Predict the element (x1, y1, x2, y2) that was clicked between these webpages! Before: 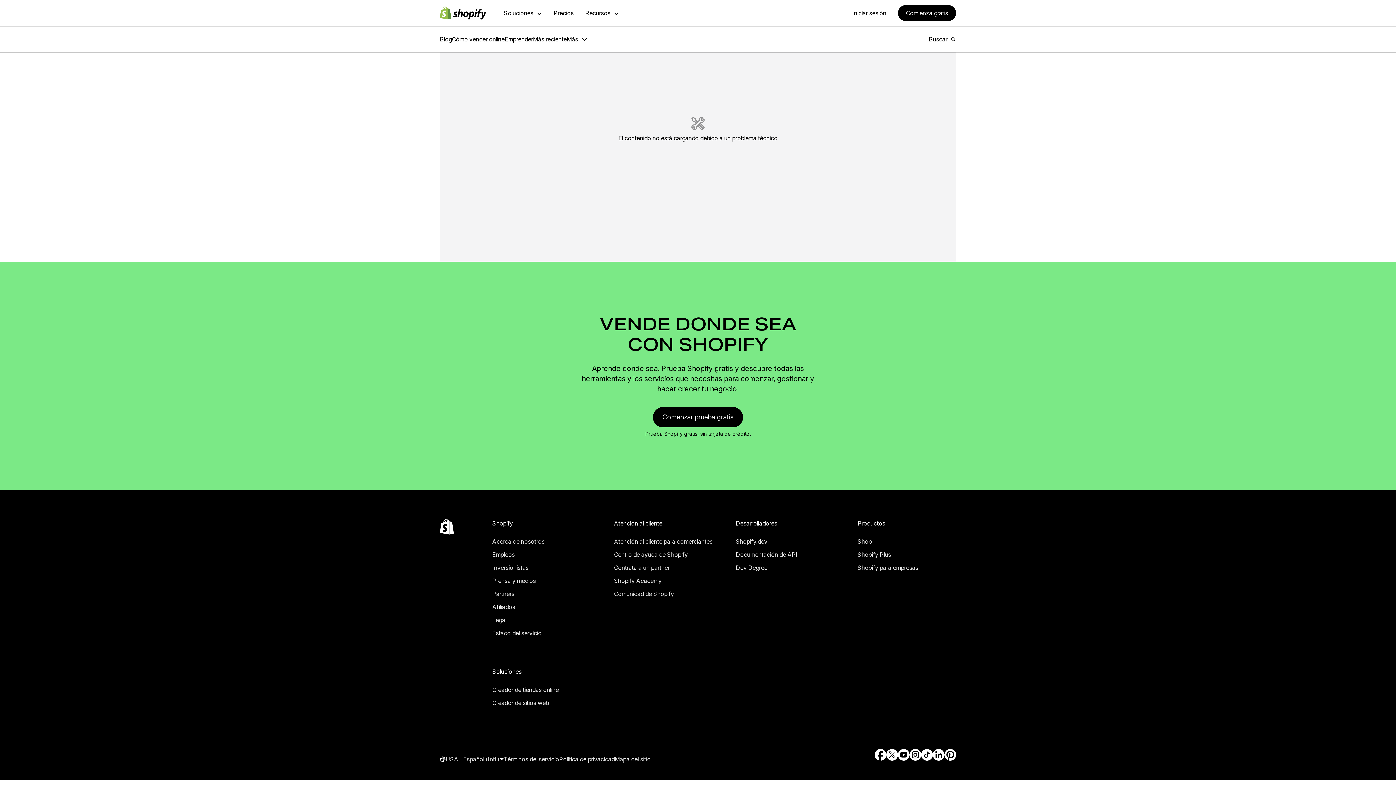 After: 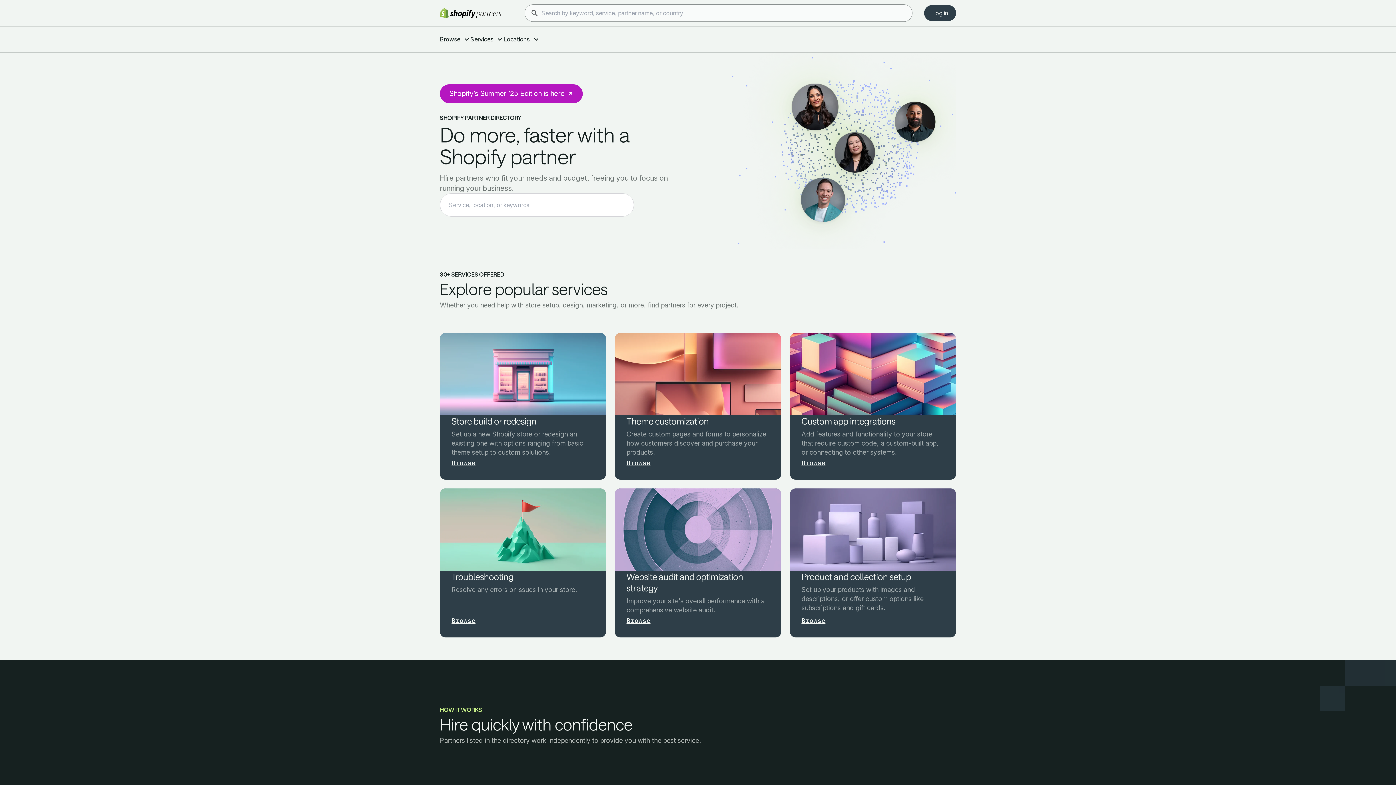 Action: bbox: (614, 562, 712, 573) label: Fuente externa: Contrata a un partner